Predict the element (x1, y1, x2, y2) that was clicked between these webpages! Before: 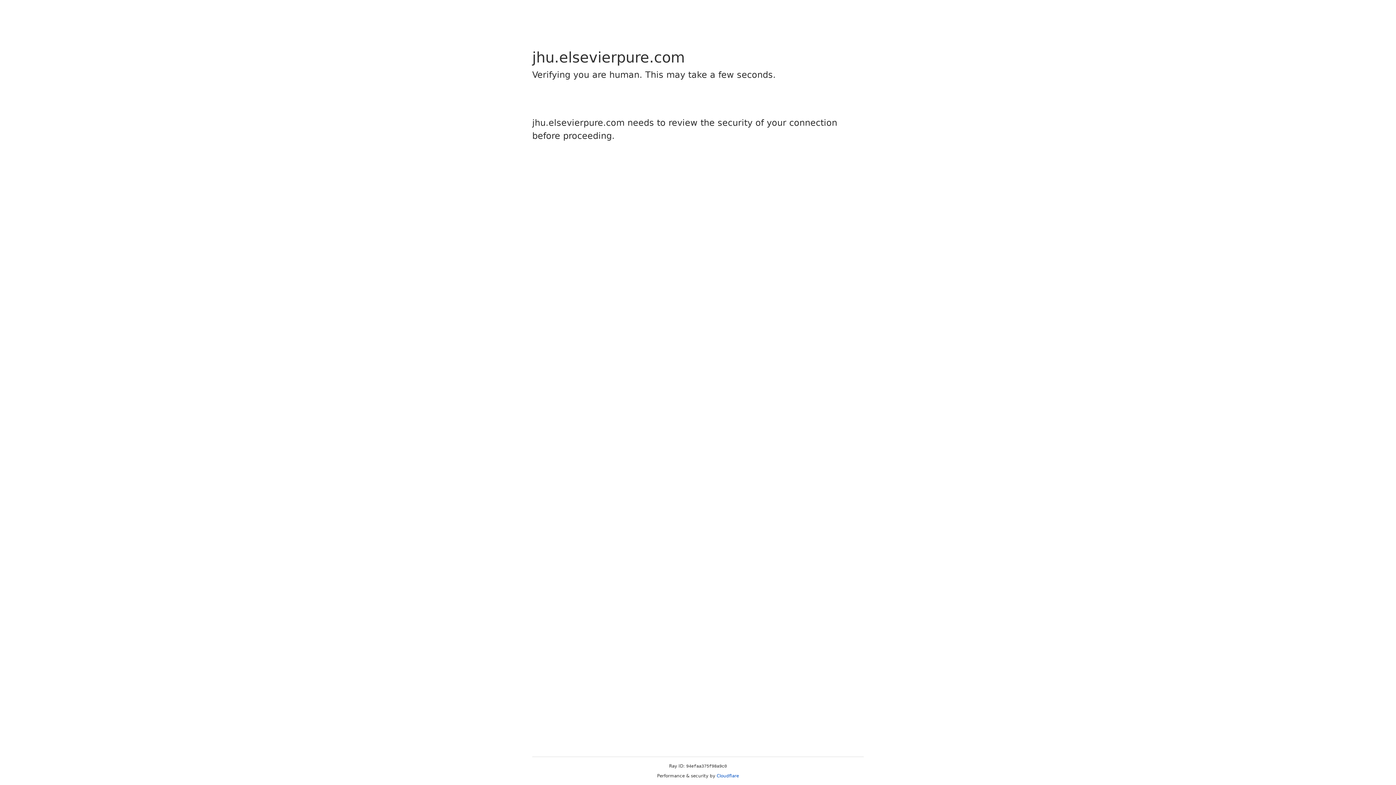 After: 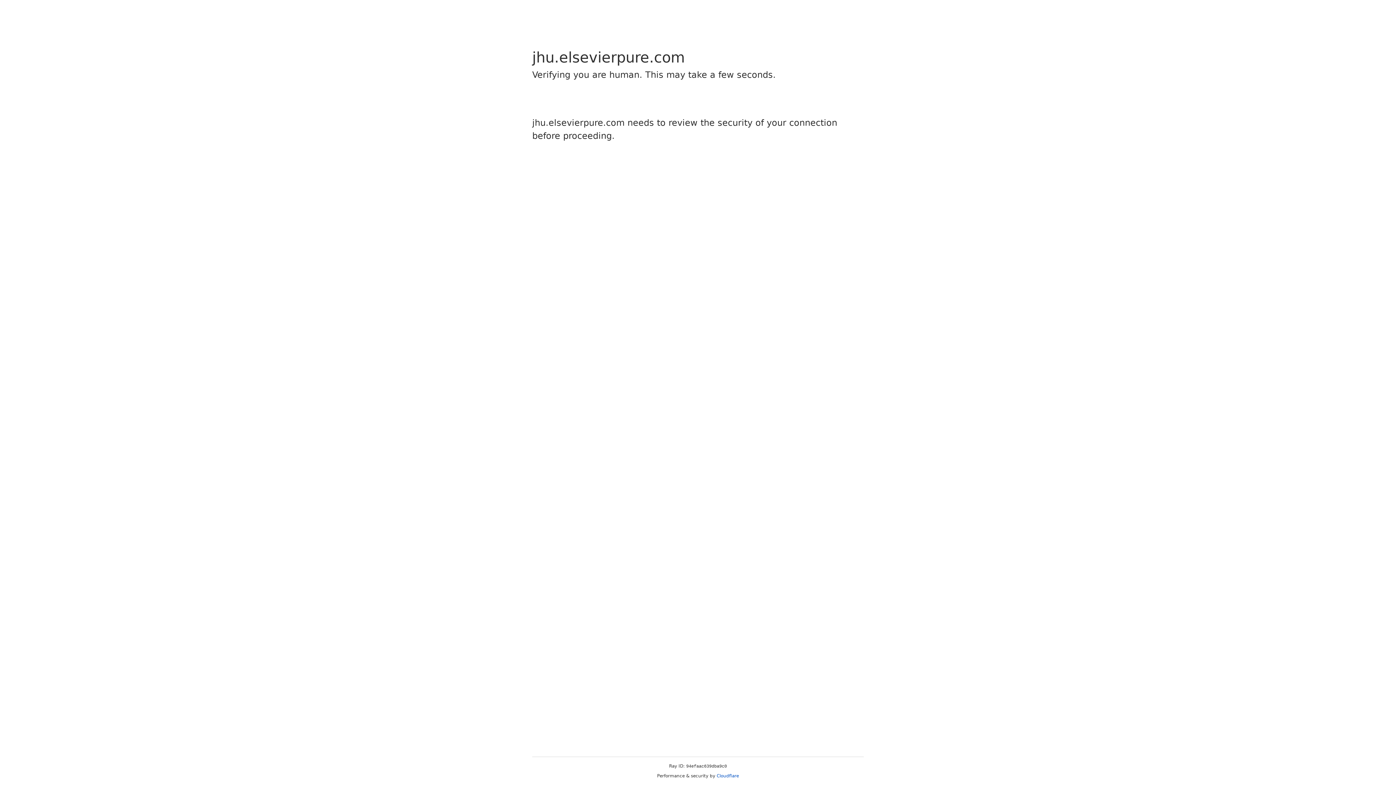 Action: bbox: (716, 773, 739, 778) label: Cloudflare